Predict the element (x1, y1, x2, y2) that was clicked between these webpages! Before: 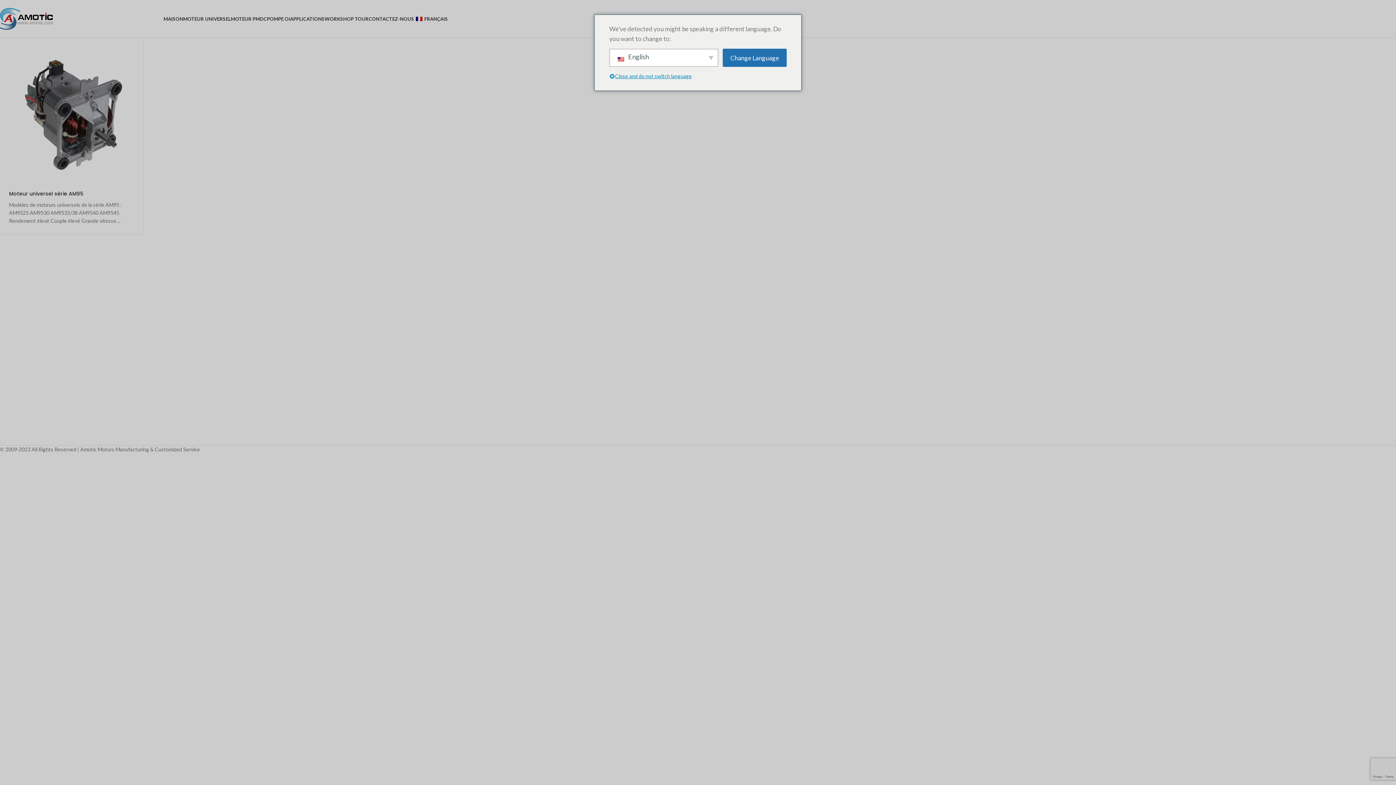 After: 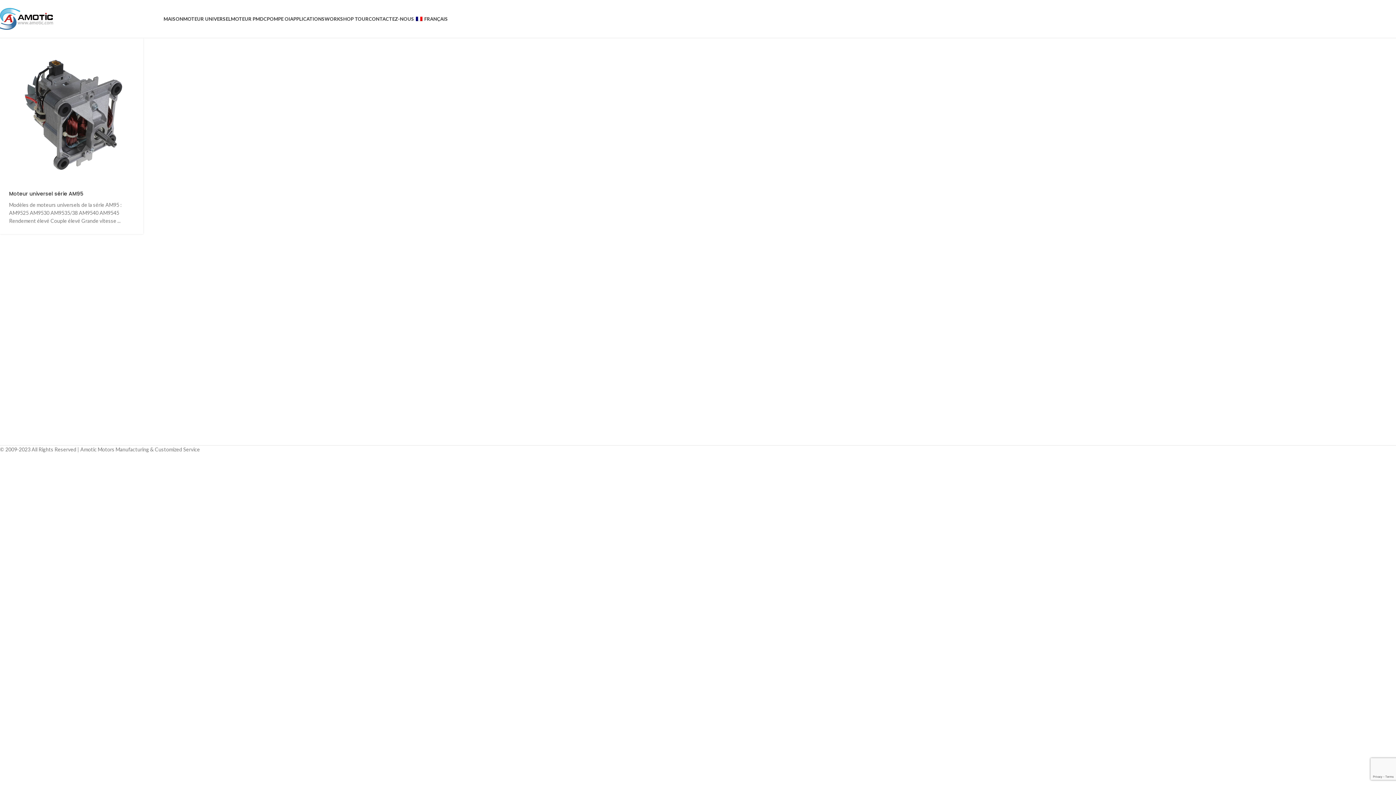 Action: label: Close and do not switch language bbox: (609, 72, 698, 81)